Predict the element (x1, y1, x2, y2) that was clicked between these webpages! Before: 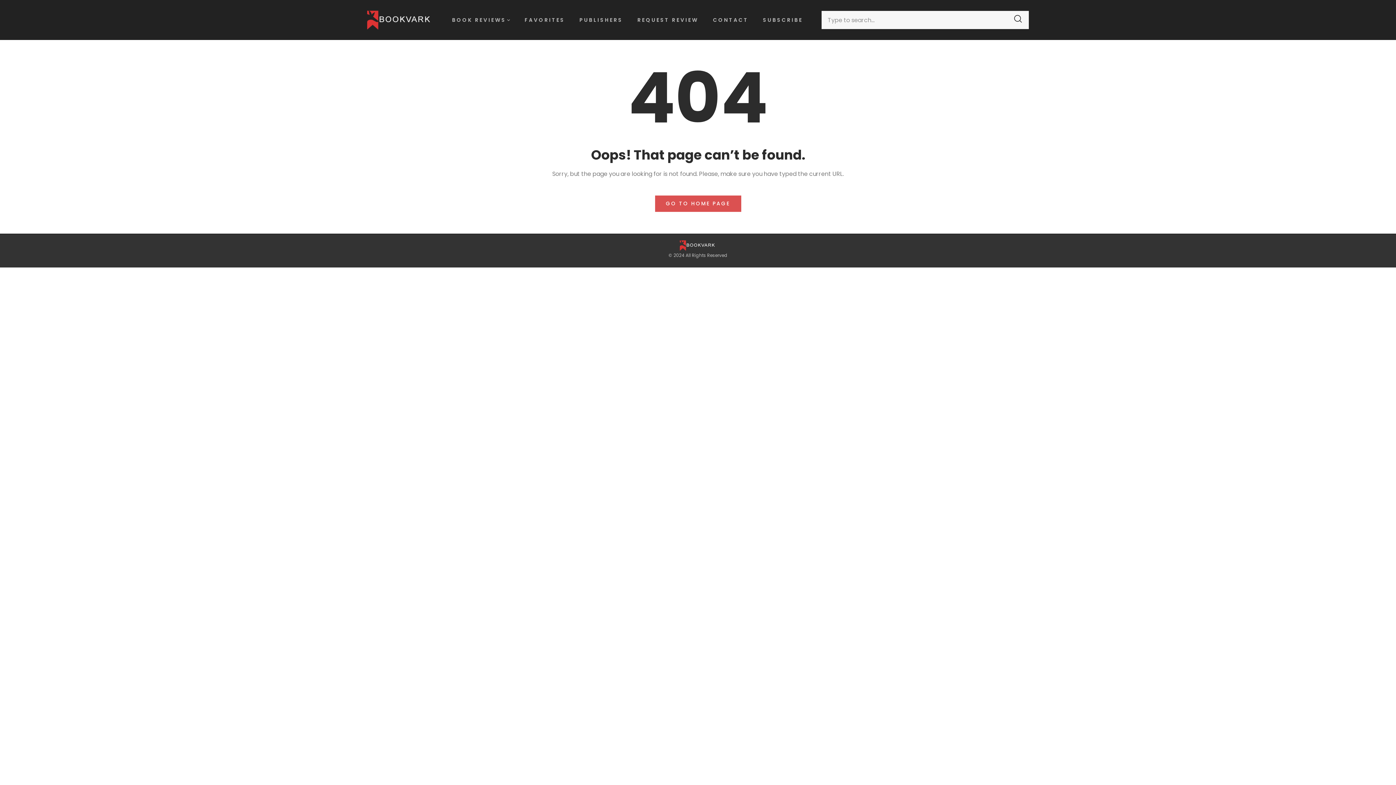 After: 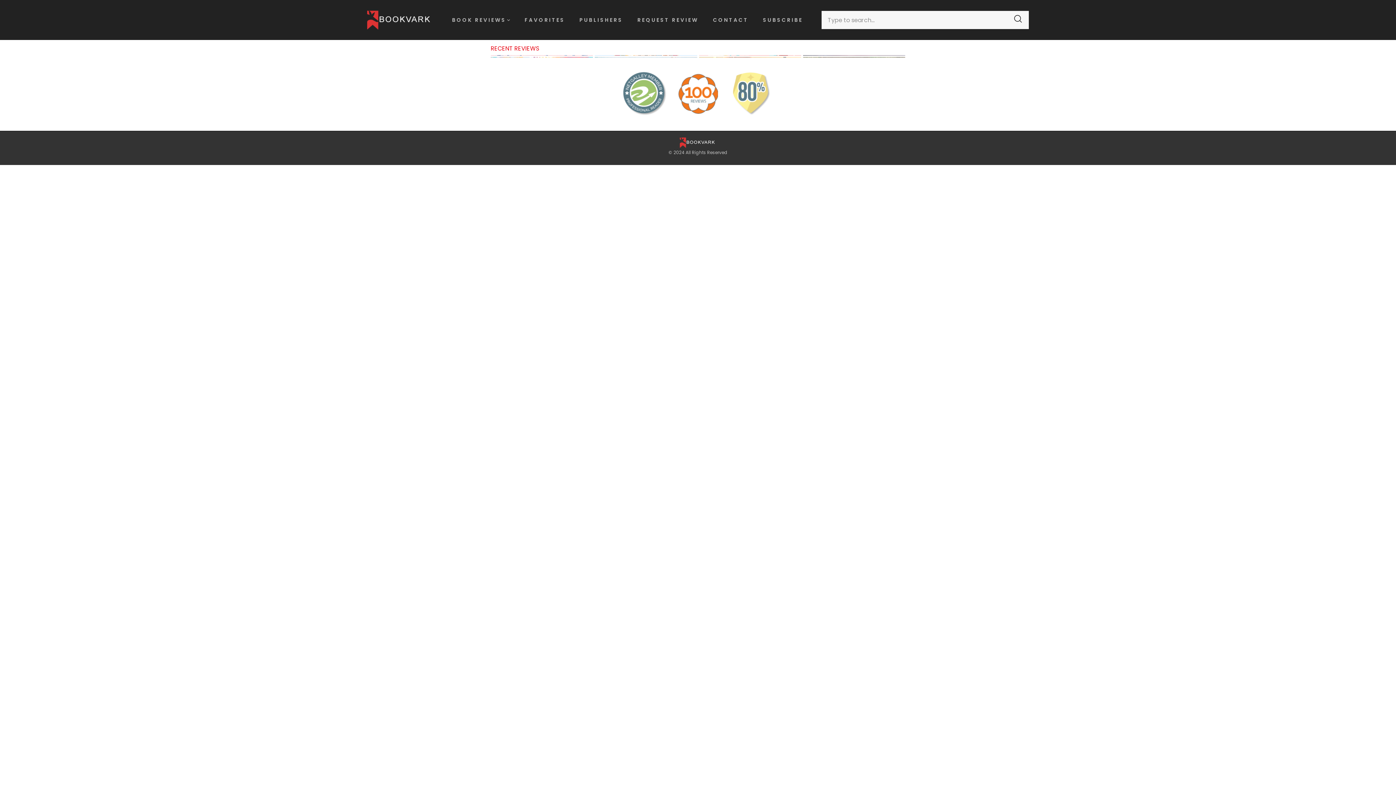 Action: bbox: (367, 9, 432, 30)